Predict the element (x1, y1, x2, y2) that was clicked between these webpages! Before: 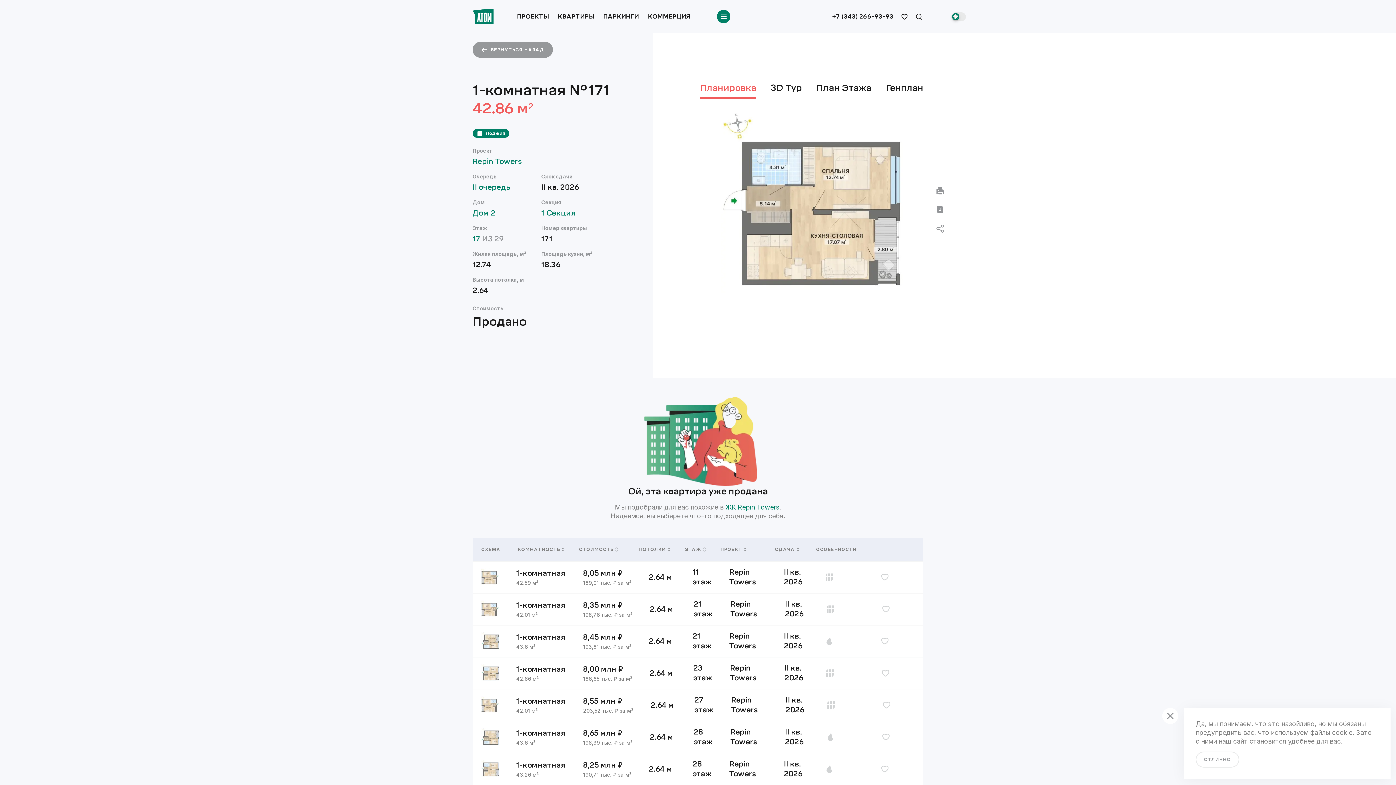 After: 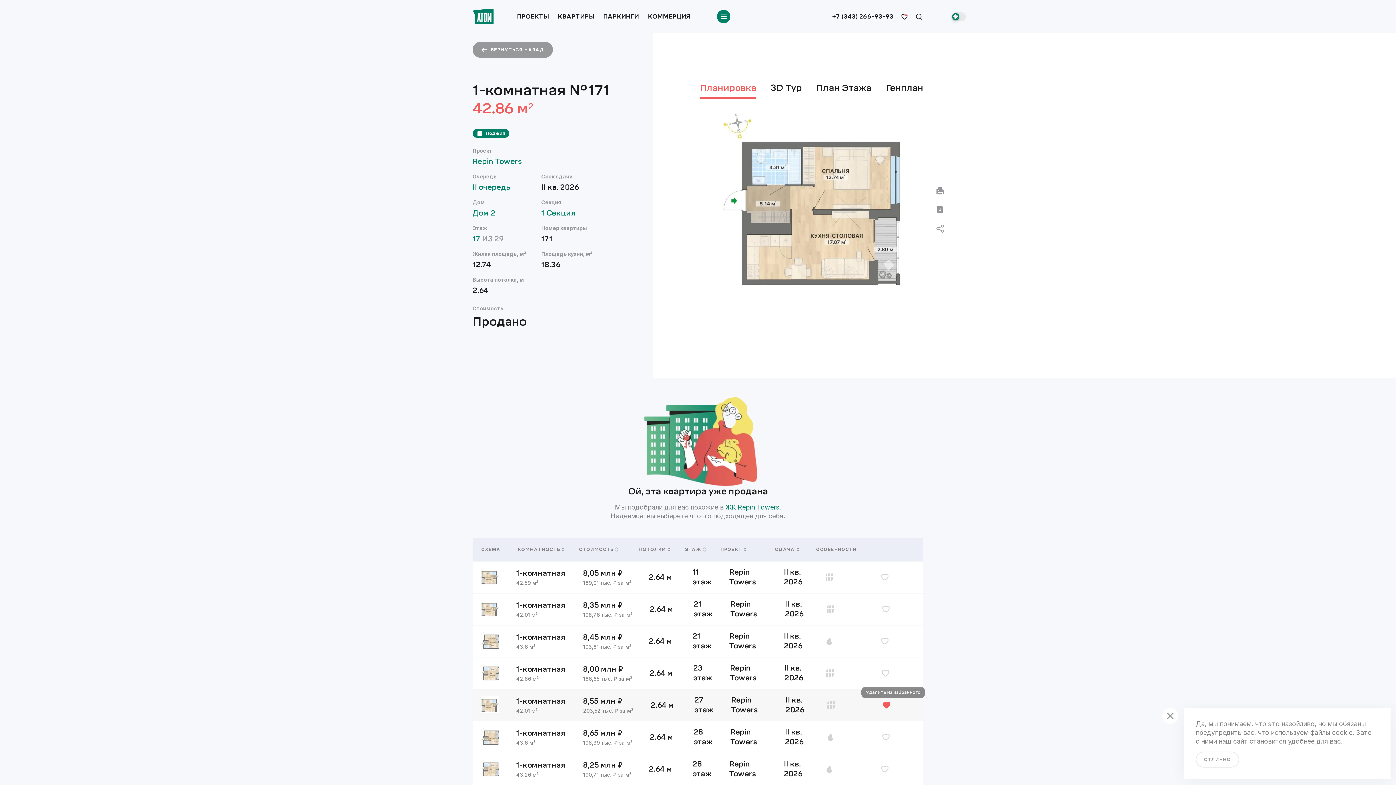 Action: bbox: (882, 701, 891, 709) label: избранное